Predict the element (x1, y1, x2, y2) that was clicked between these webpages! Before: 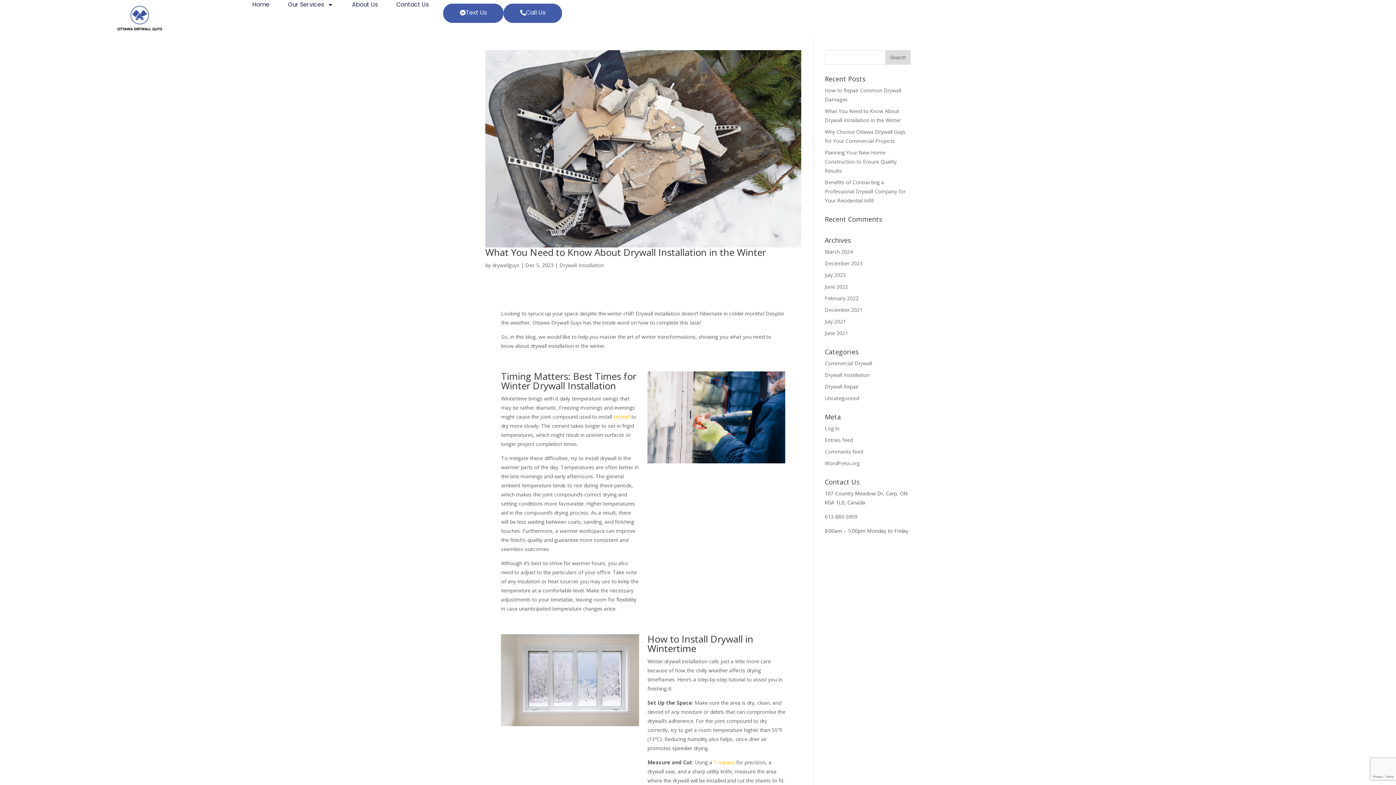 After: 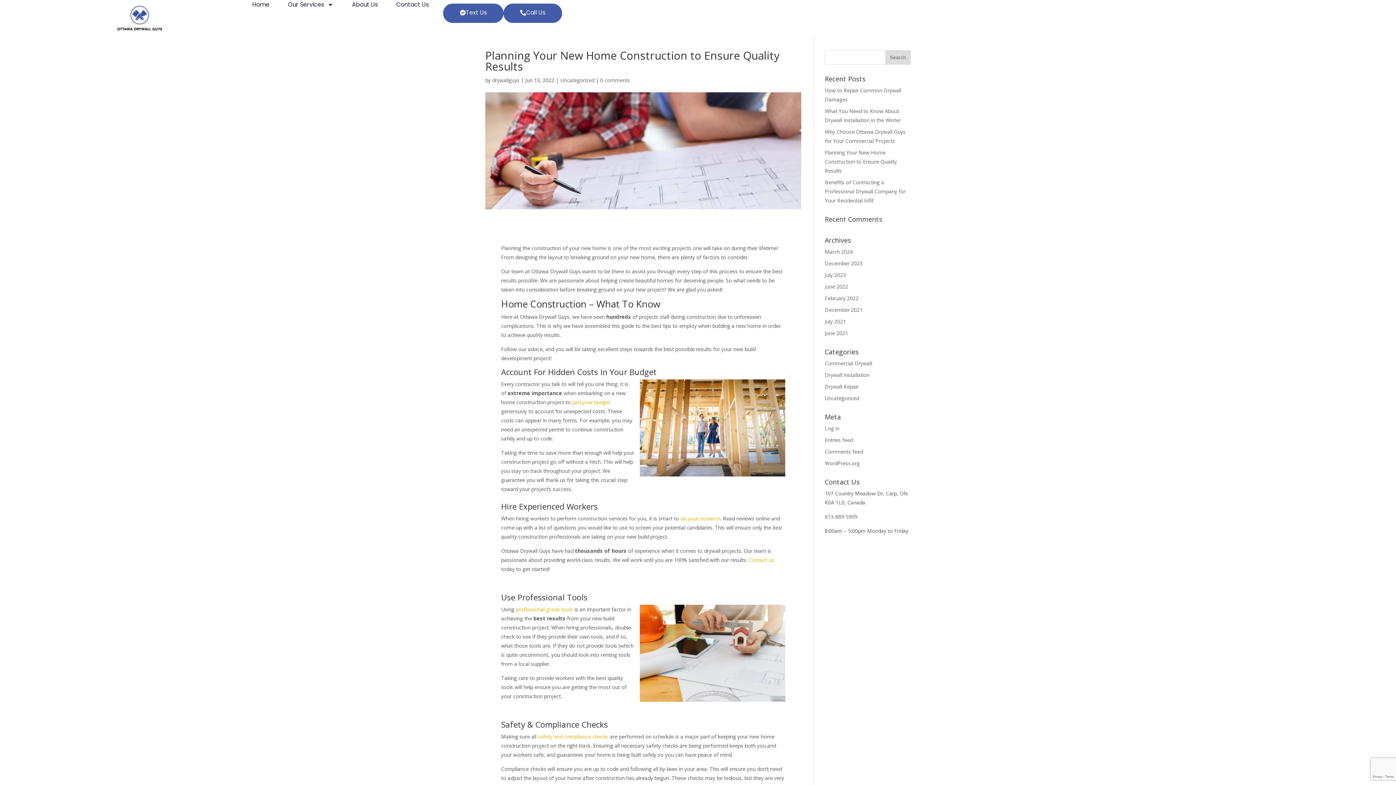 Action: label: Planning Your New Home Construction to Ensure Quality Results bbox: (825, 149, 897, 174)